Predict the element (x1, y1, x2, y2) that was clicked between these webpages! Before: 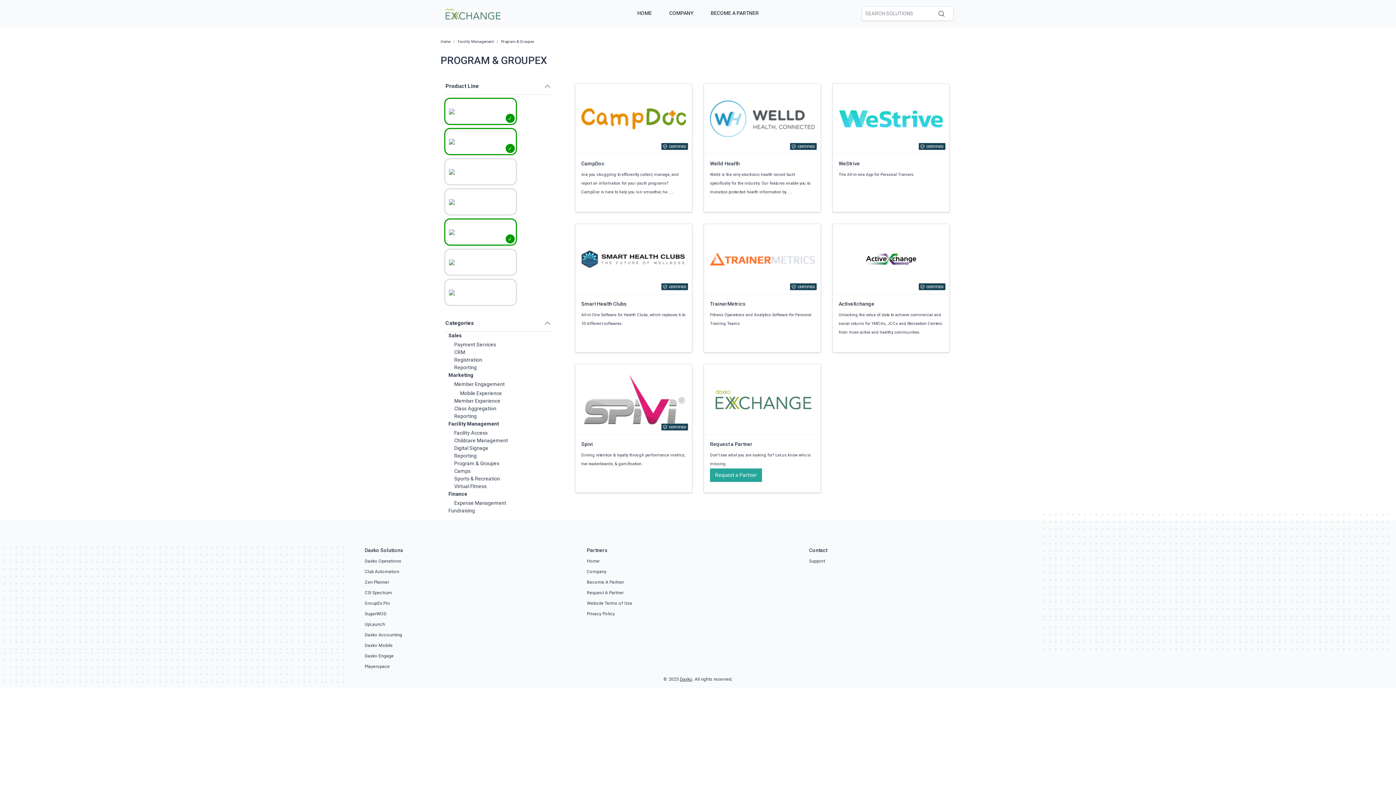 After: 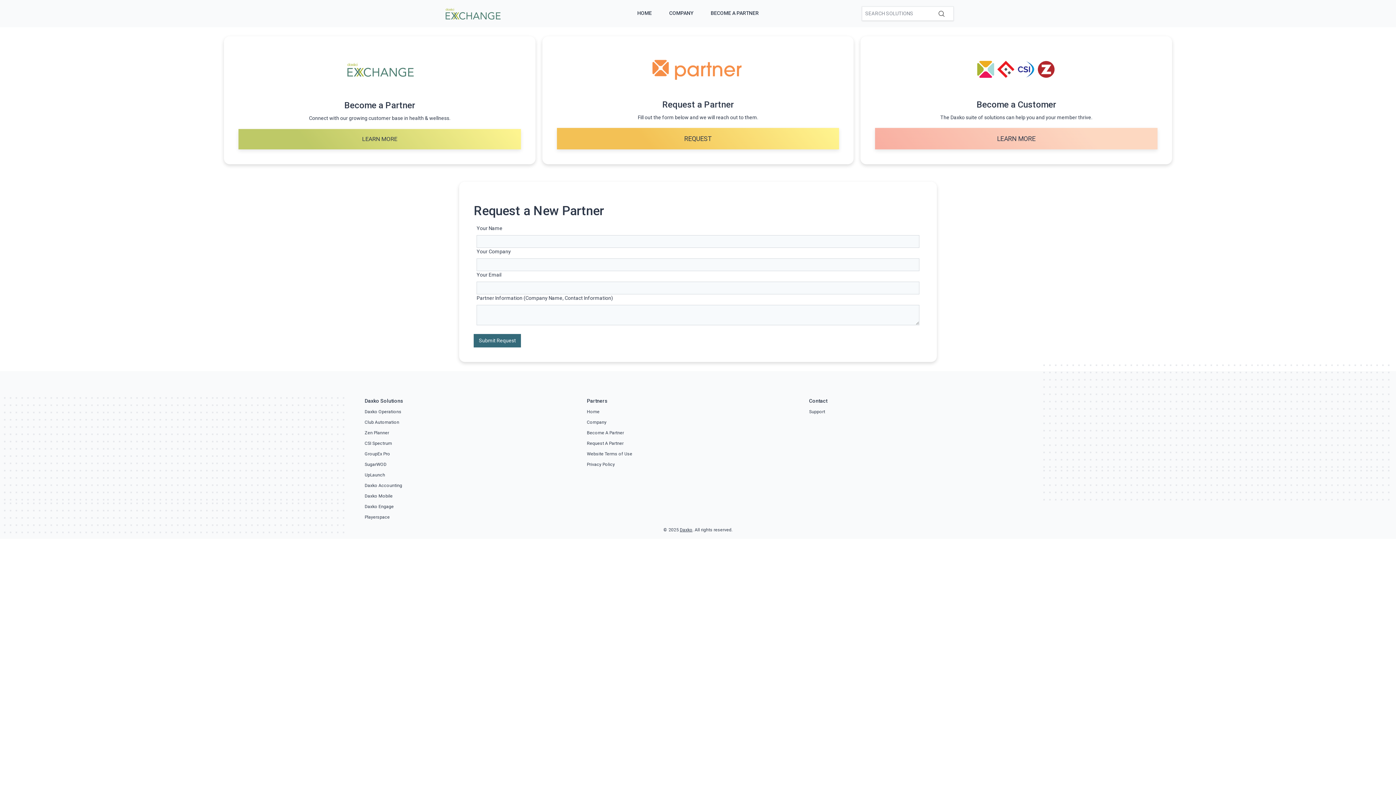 Action: bbox: (704, 364, 820, 492) label: Request a Partner
Don't see what you are looking for? Let us know who is missing.
Request a Partner